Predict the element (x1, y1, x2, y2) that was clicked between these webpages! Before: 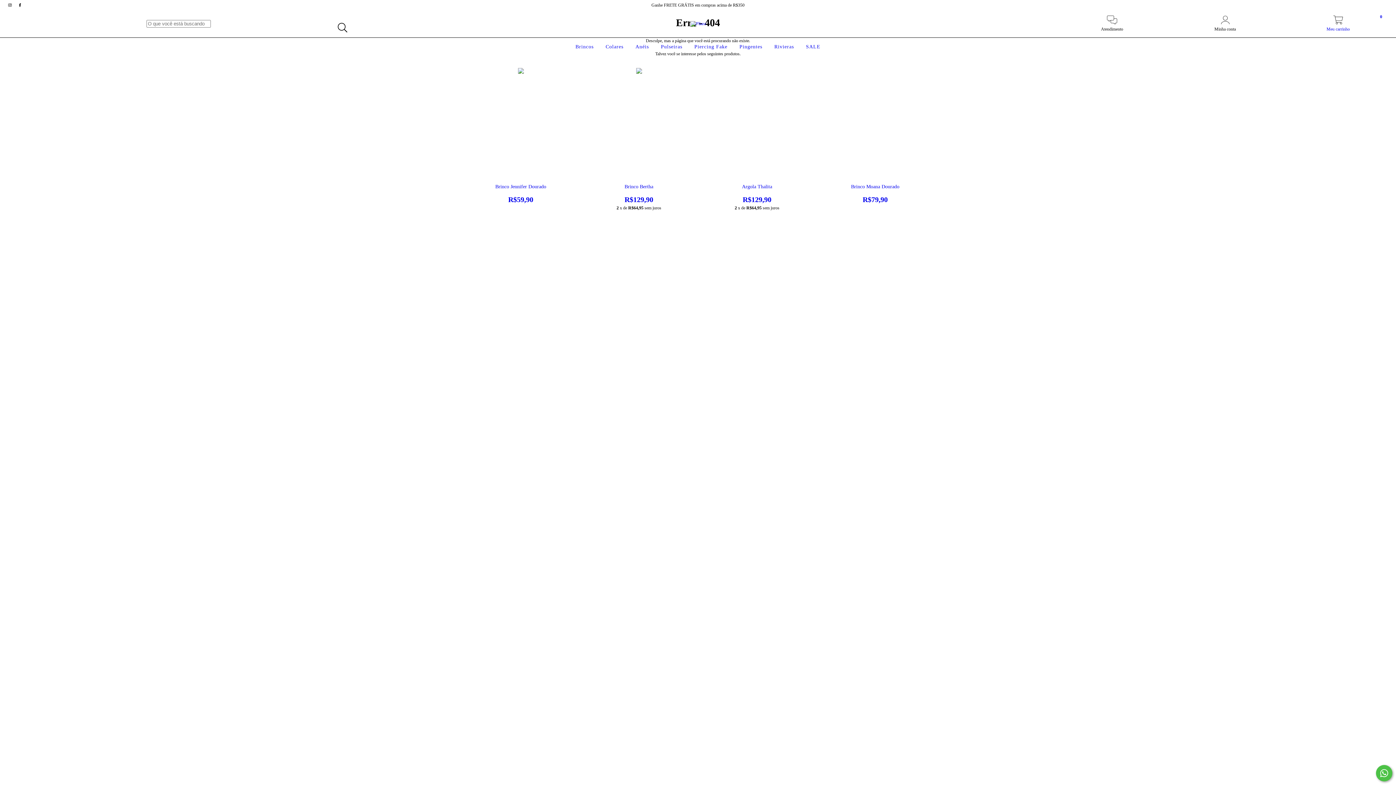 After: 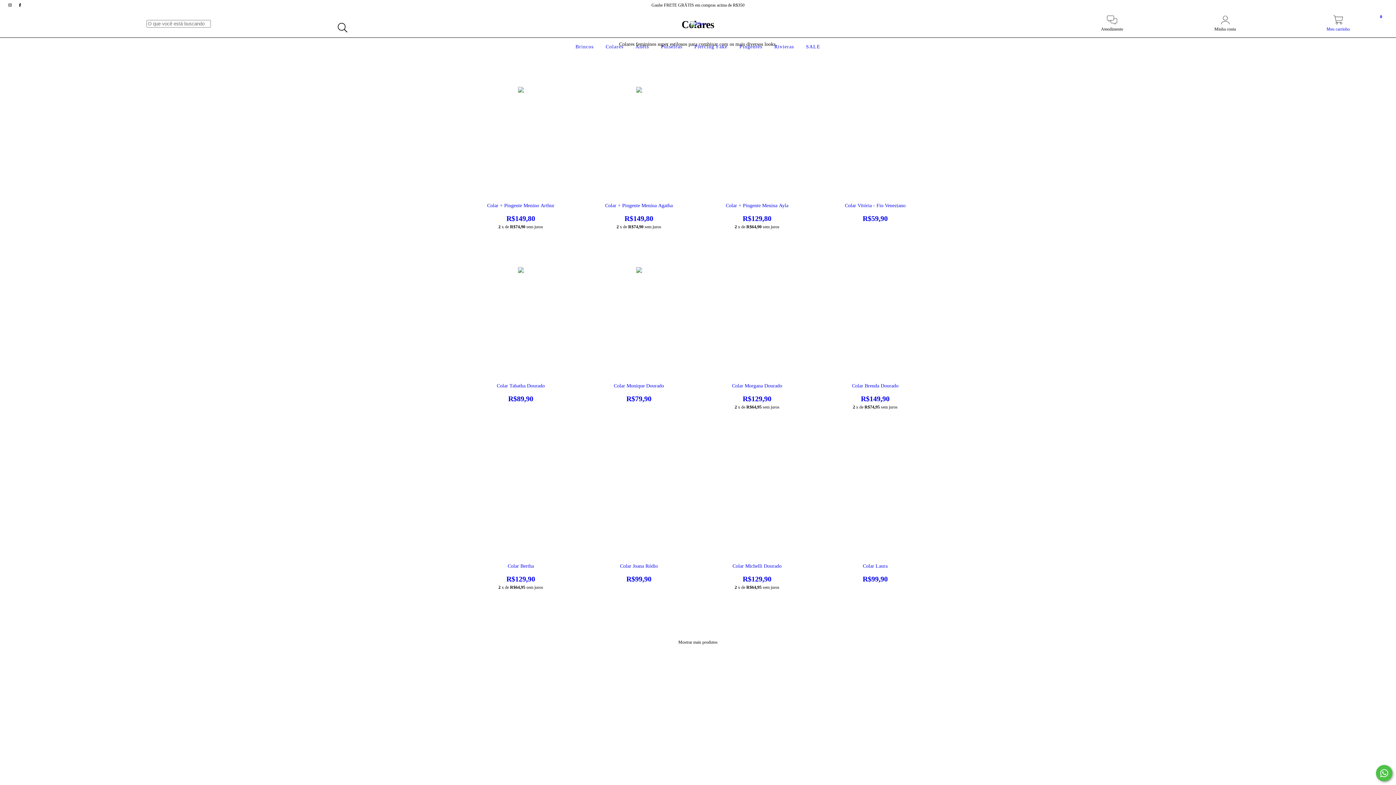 Action: bbox: (604, 44, 625, 49) label: Colares